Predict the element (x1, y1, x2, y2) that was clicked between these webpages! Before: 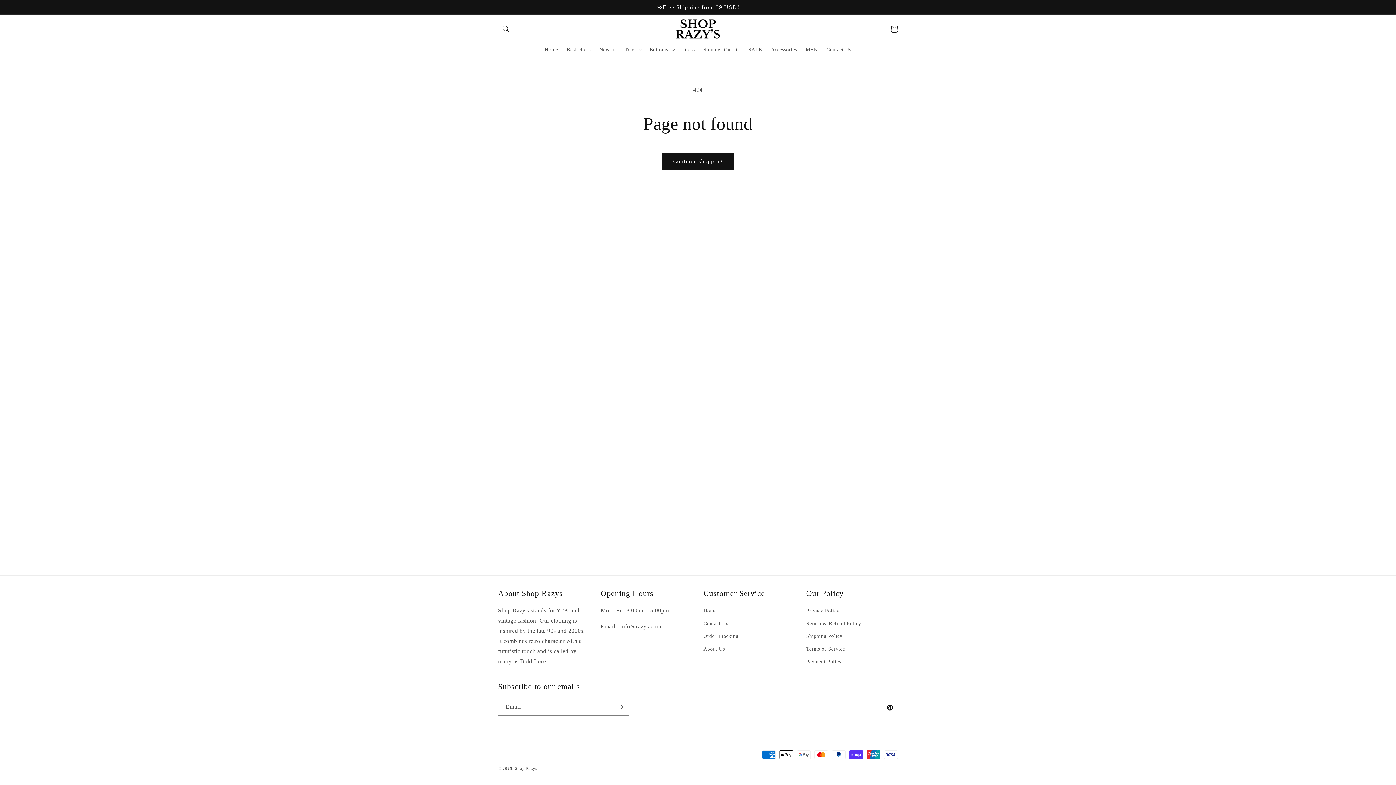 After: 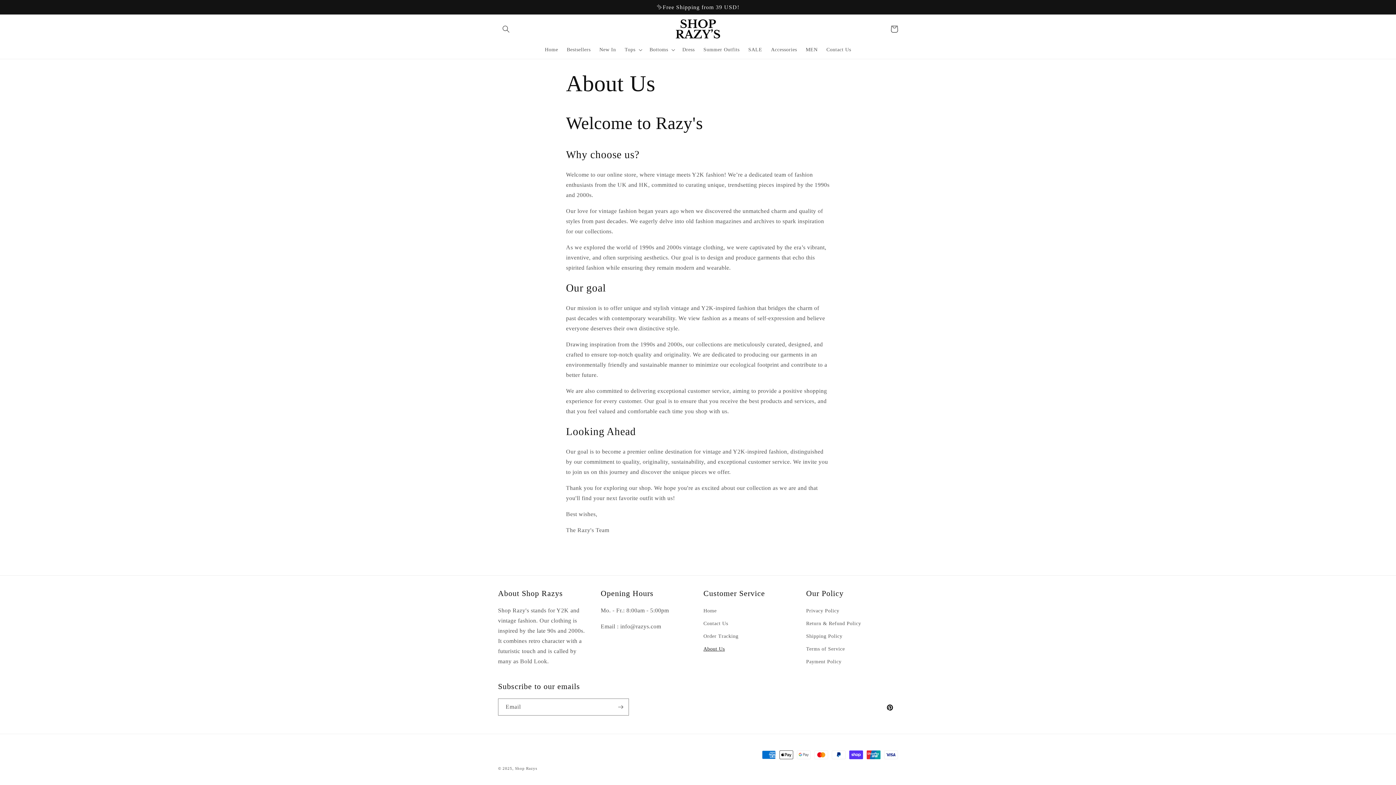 Action: label: About Us bbox: (703, 642, 725, 655)